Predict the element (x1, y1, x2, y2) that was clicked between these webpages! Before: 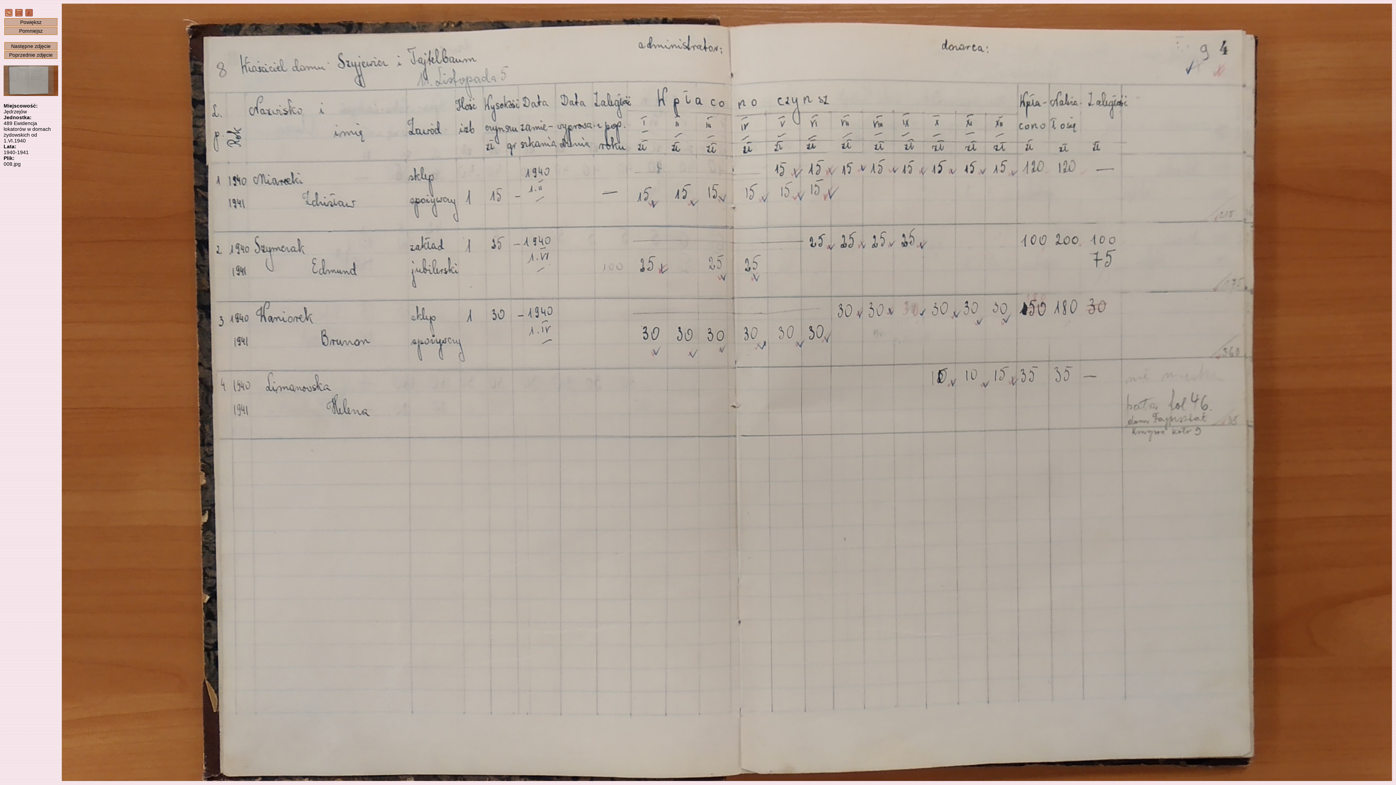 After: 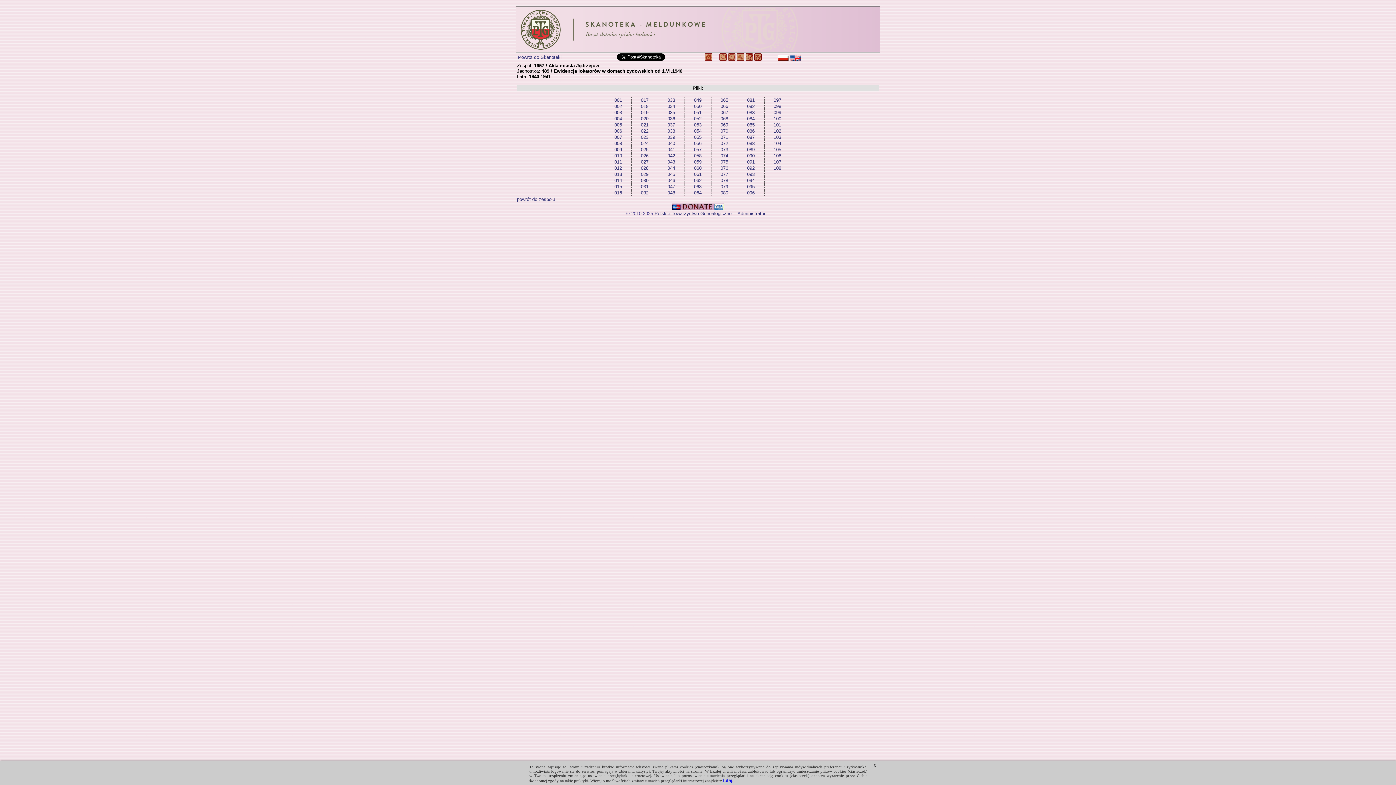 Action: bbox: (15, 12, 22, 17)